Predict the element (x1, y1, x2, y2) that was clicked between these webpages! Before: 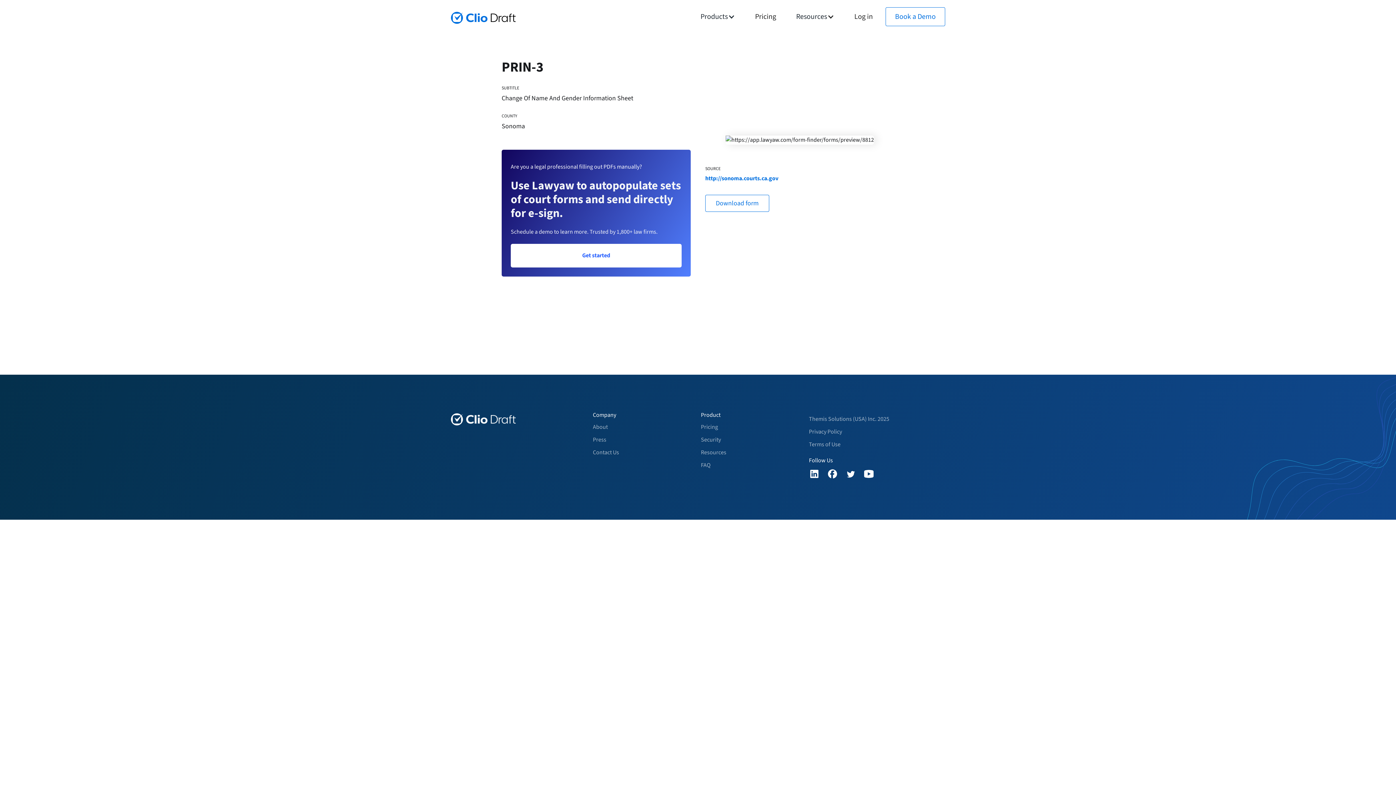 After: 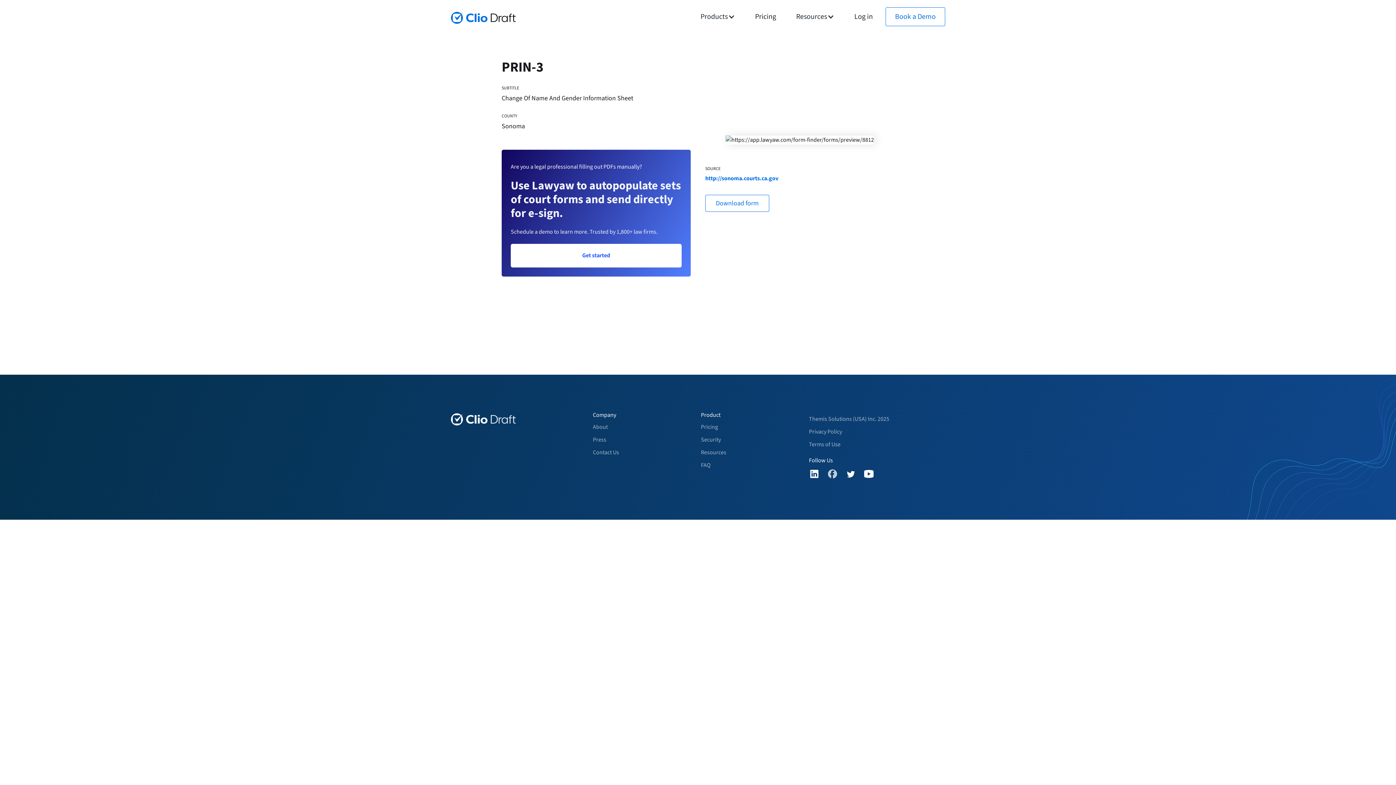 Action: bbox: (823, 464, 841, 483)